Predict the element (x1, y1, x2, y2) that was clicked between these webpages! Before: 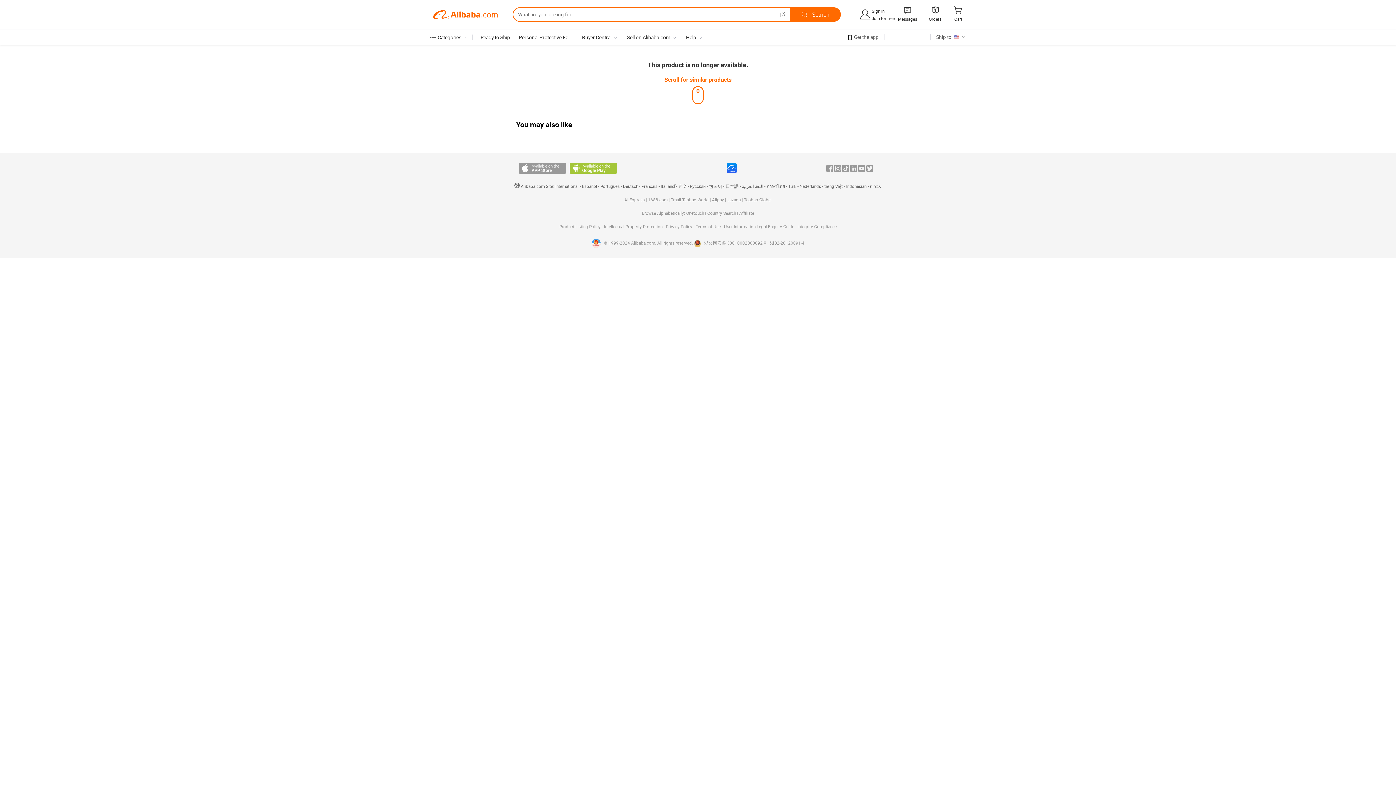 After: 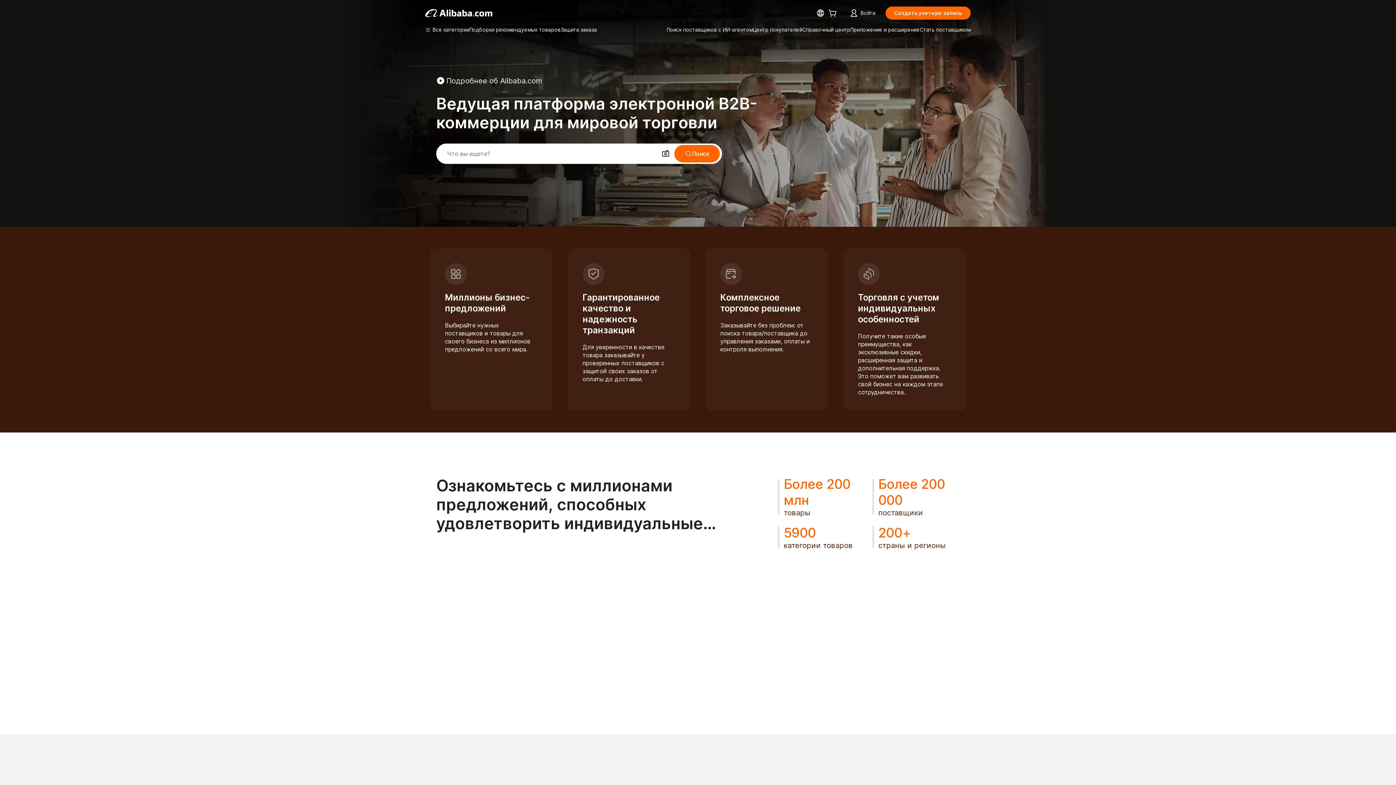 Action: label: Pусский bbox: (690, 184, 706, 189)